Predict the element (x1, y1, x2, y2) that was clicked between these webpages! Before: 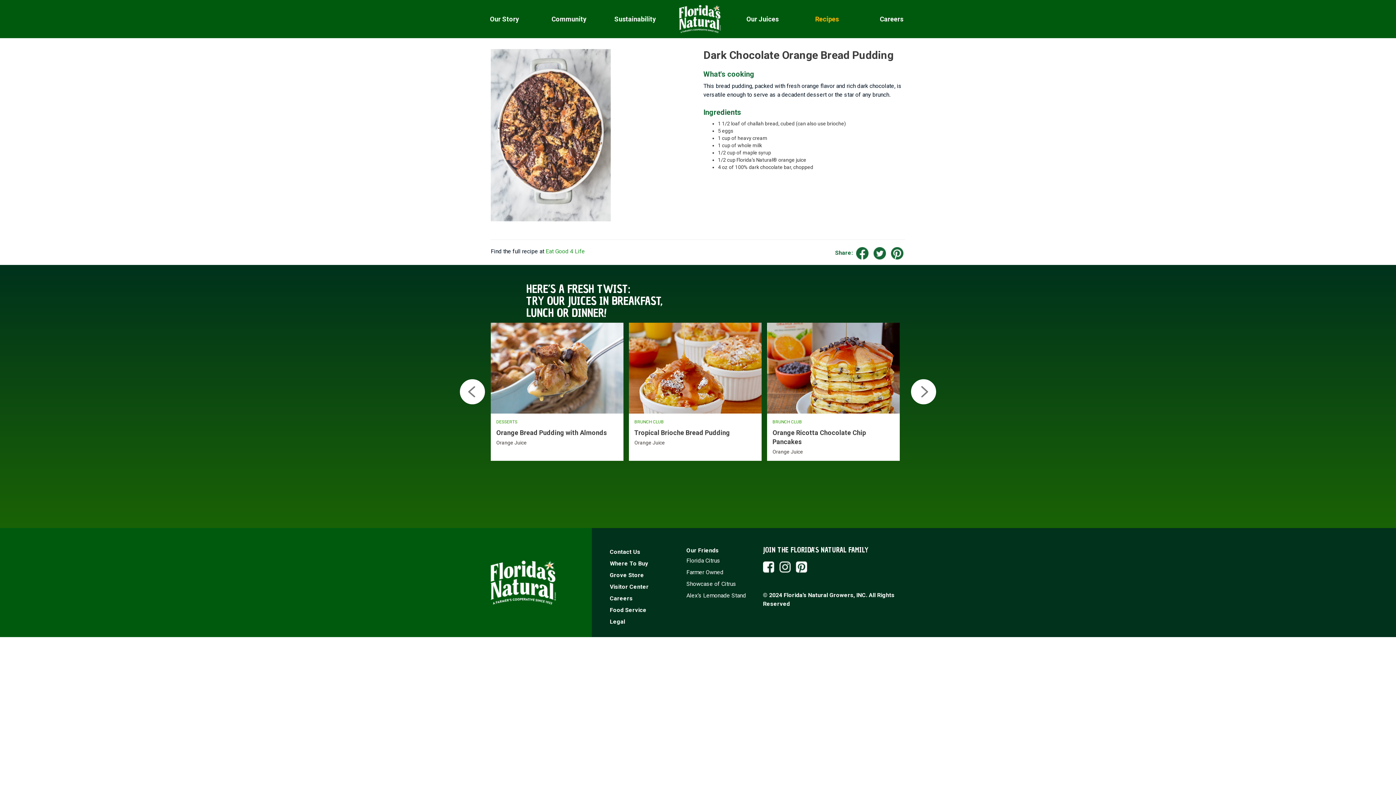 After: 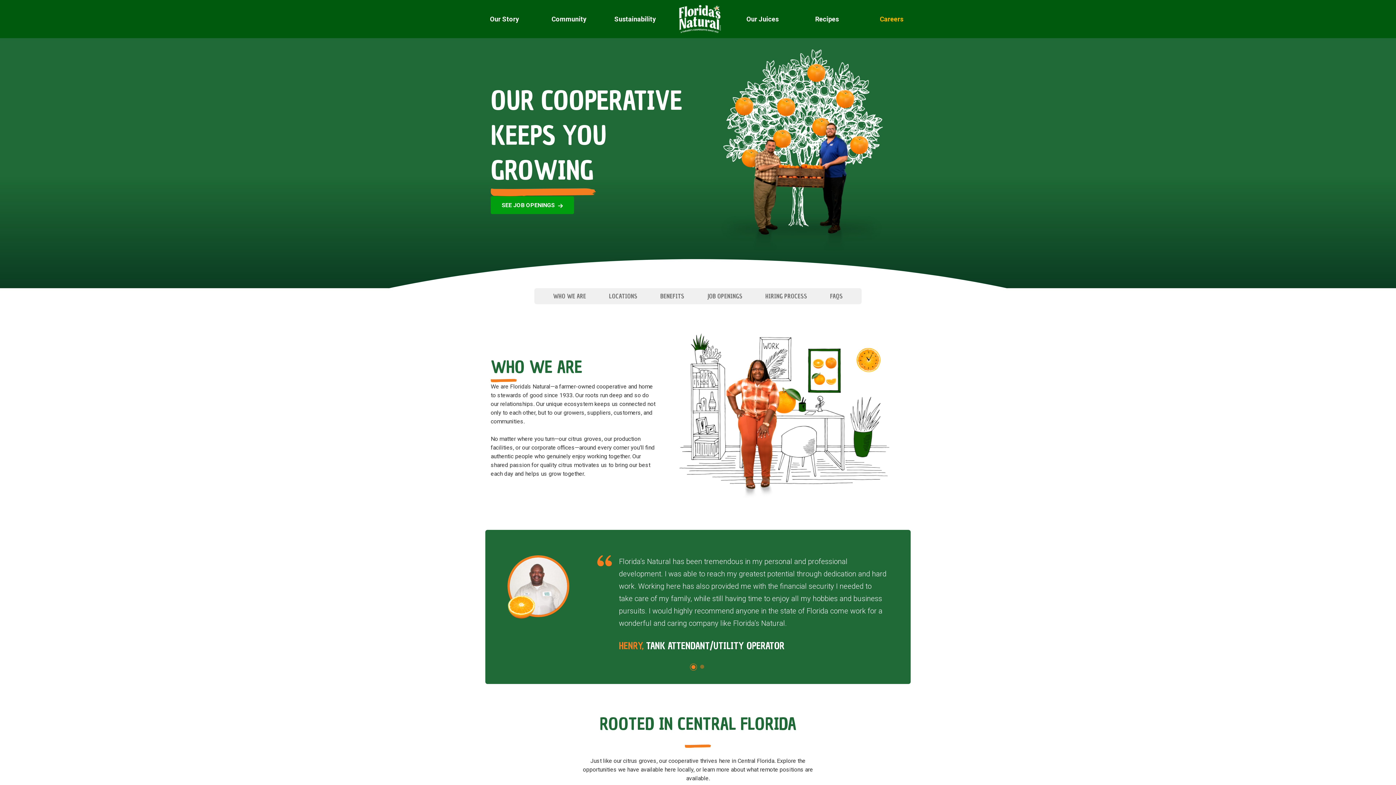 Action: label: Careers bbox: (872, 14, 910, 23)